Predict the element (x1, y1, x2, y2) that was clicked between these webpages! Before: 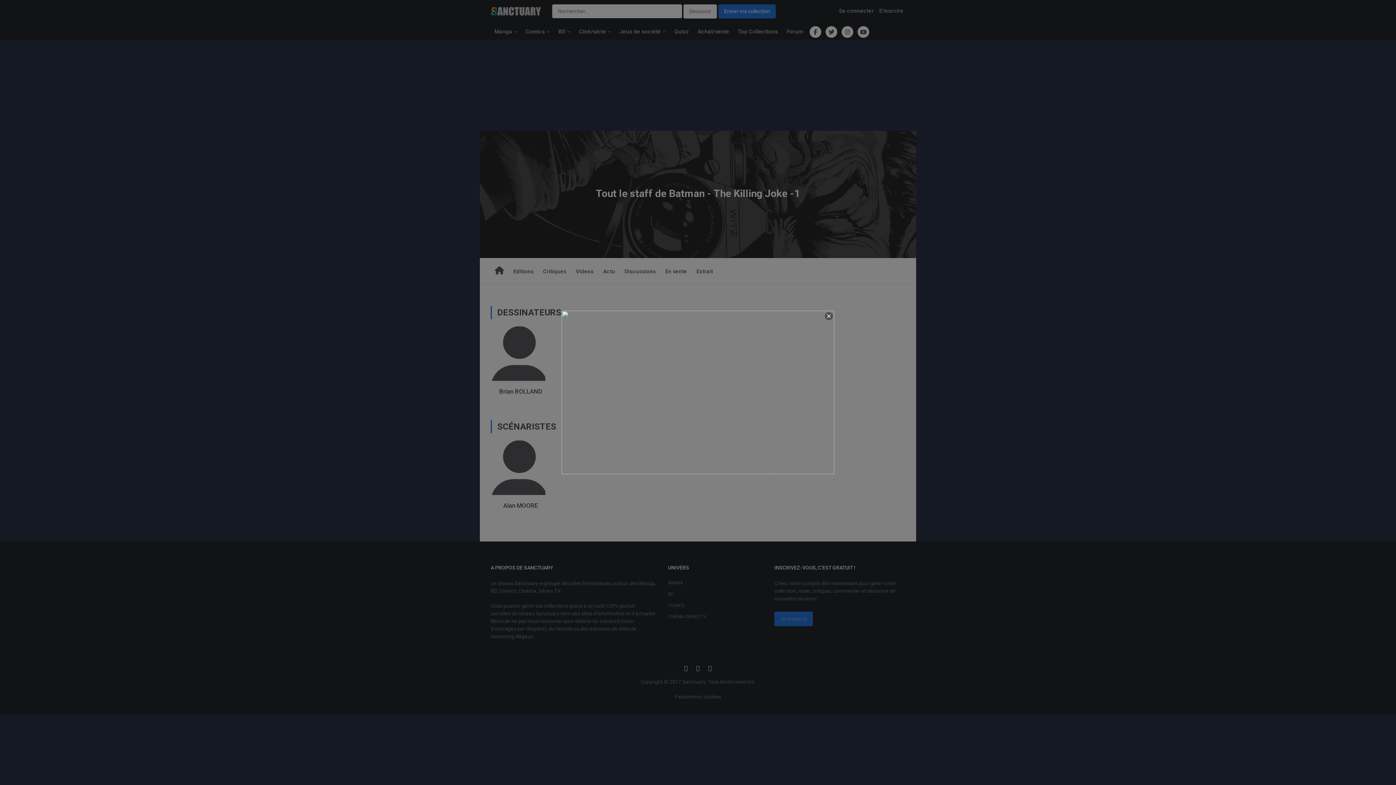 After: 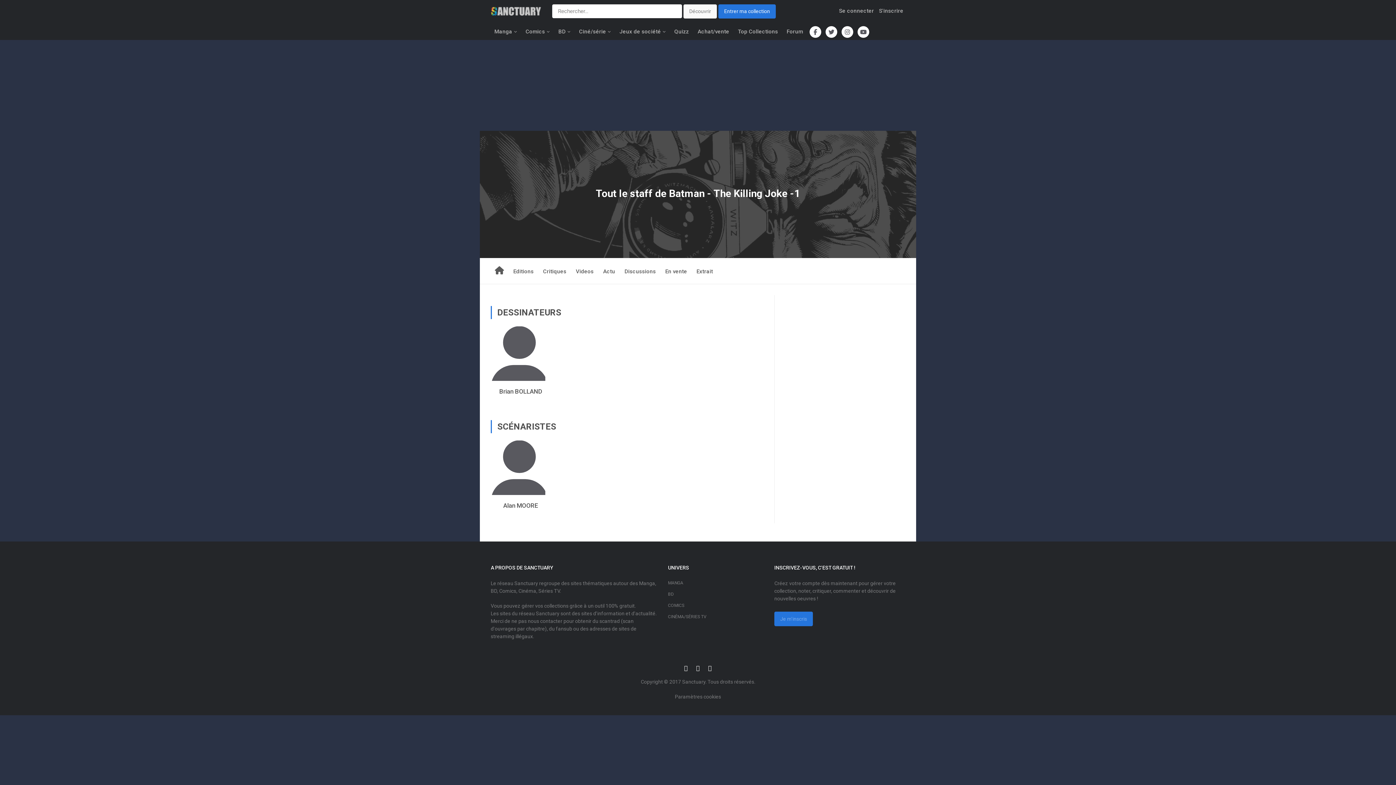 Action: bbox: (561, 310, 834, 474)